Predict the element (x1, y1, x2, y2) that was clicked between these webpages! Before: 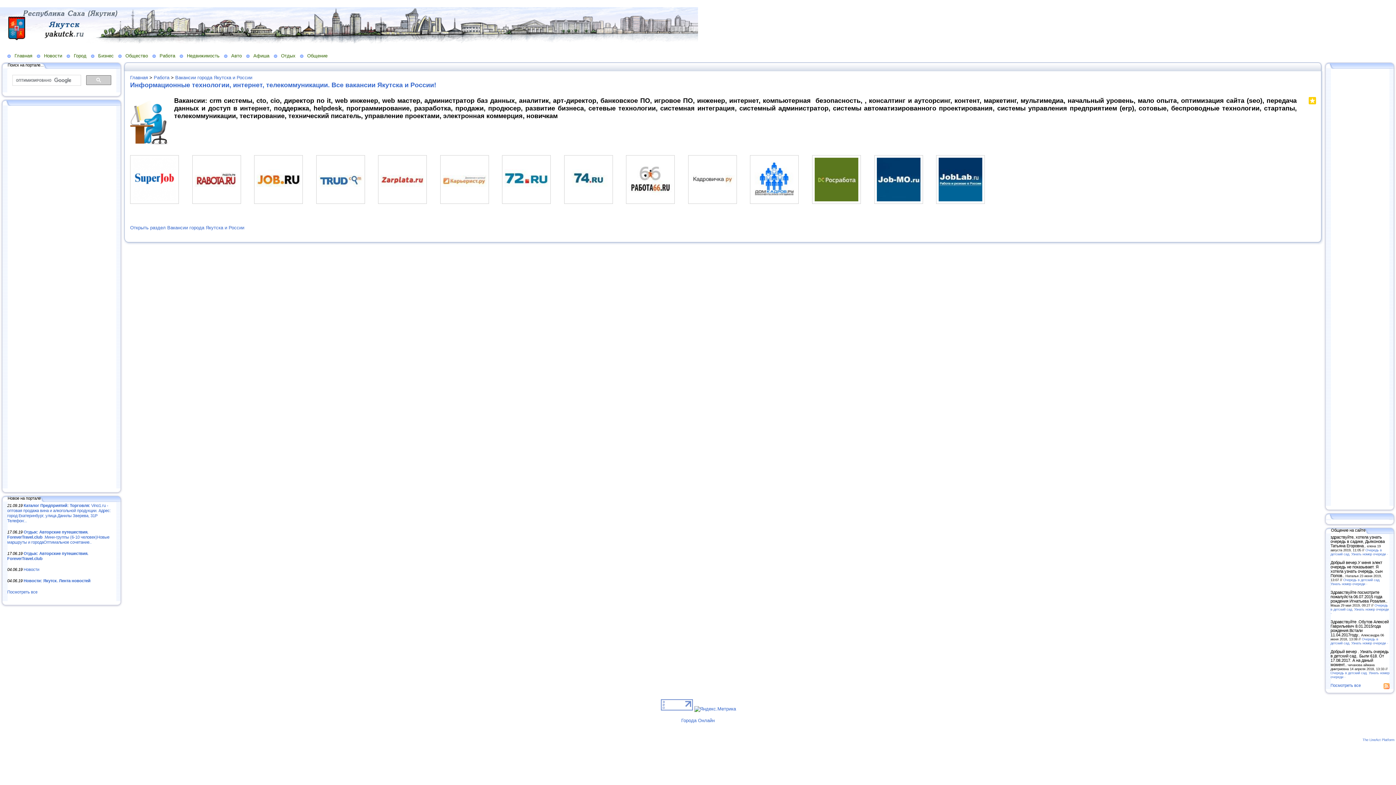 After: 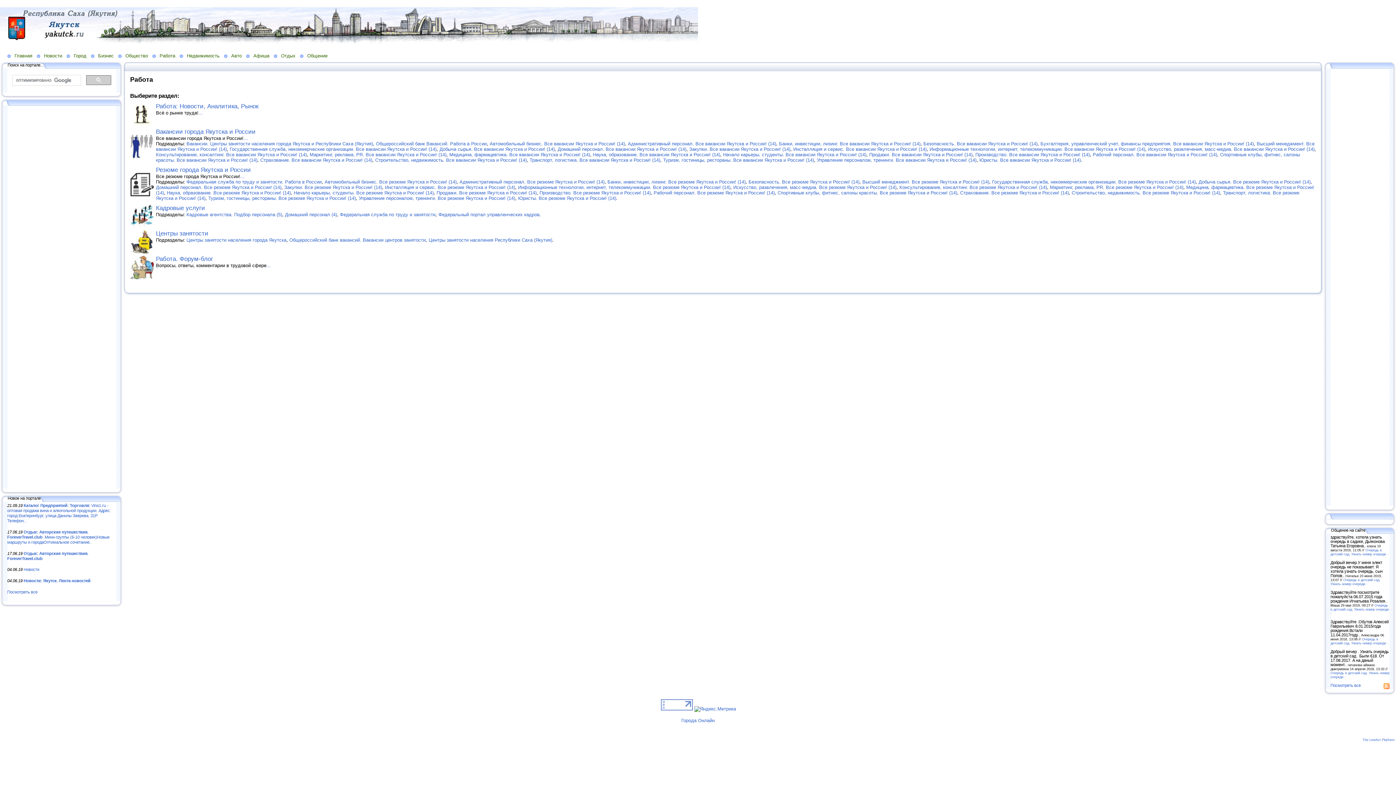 Action: bbox: (153, 74, 169, 80) label: Работа